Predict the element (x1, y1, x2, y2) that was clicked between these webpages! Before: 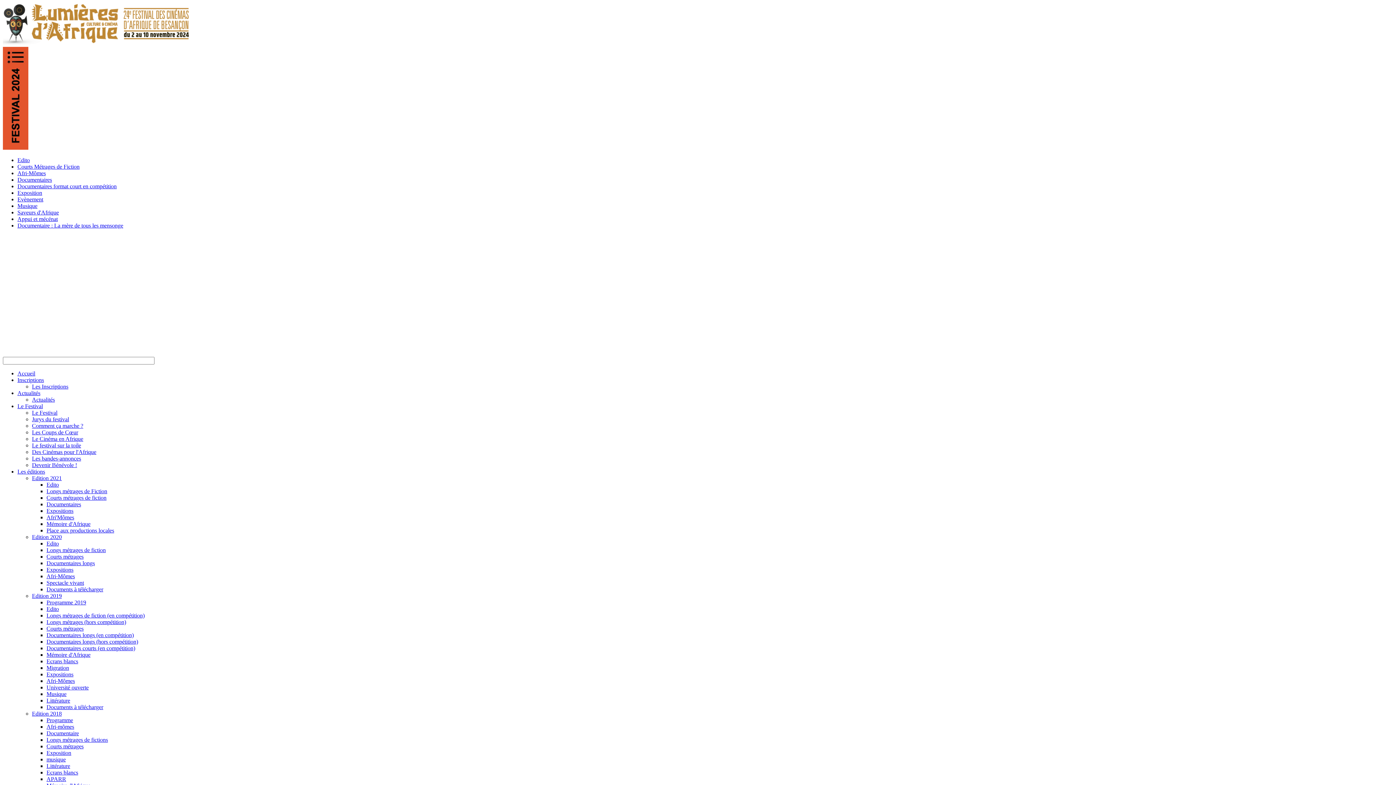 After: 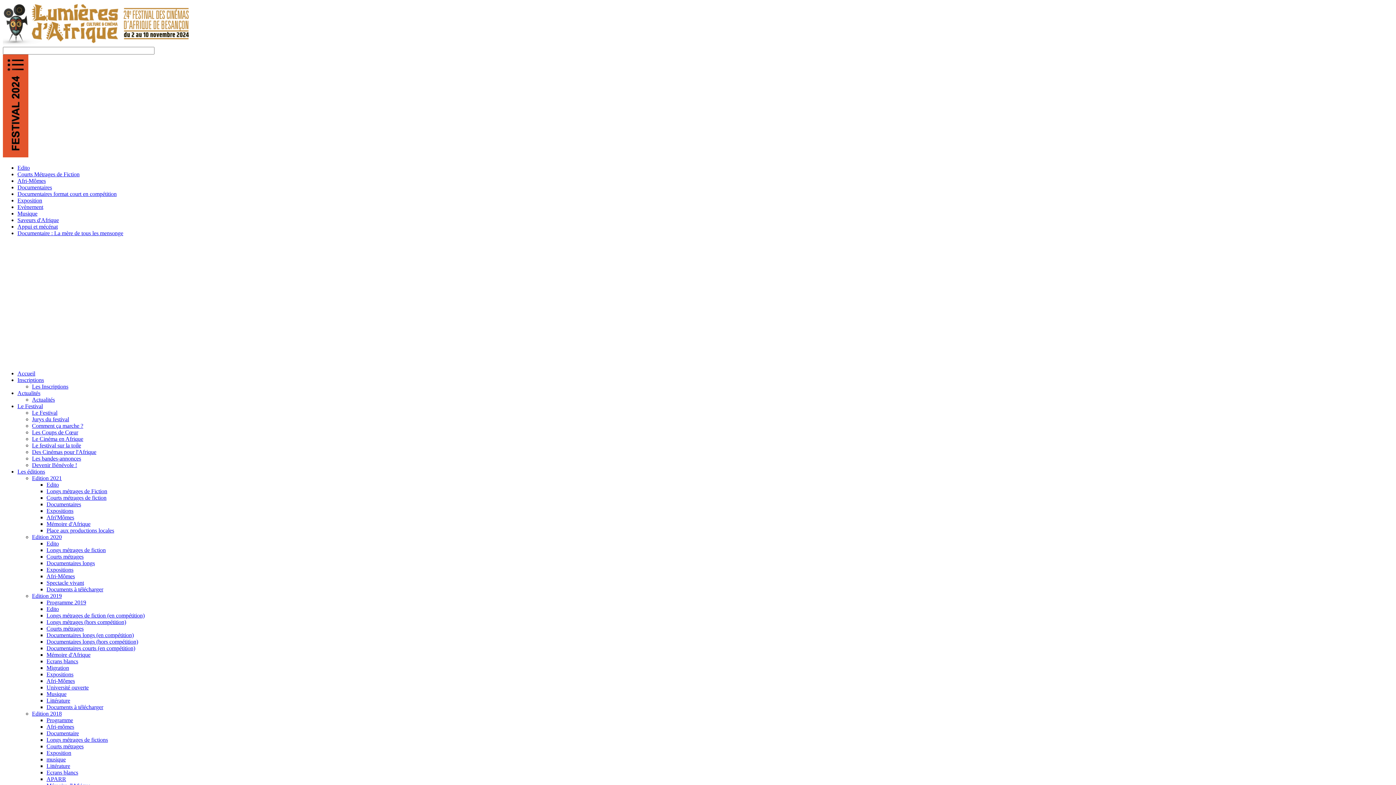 Action: bbox: (32, 396, 54, 402) label: Actualités